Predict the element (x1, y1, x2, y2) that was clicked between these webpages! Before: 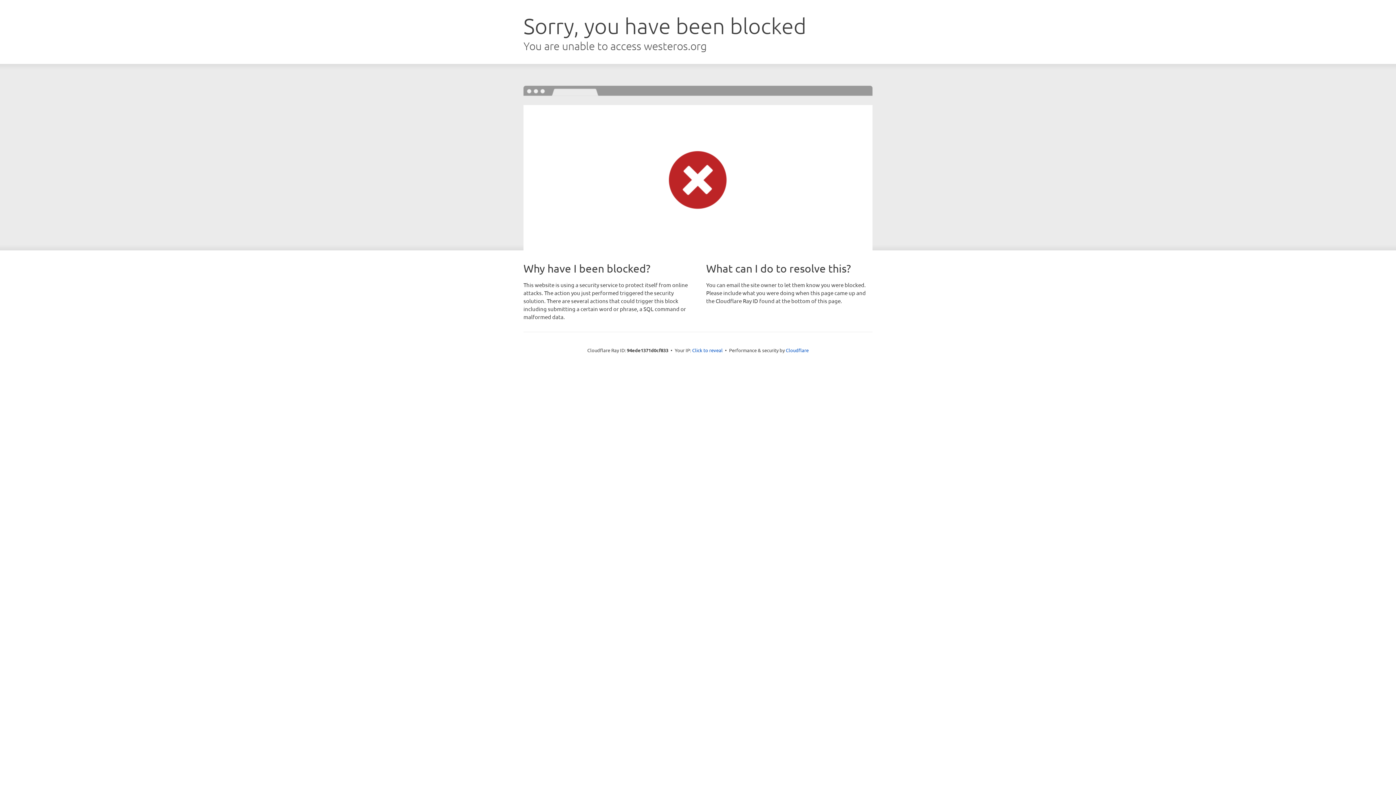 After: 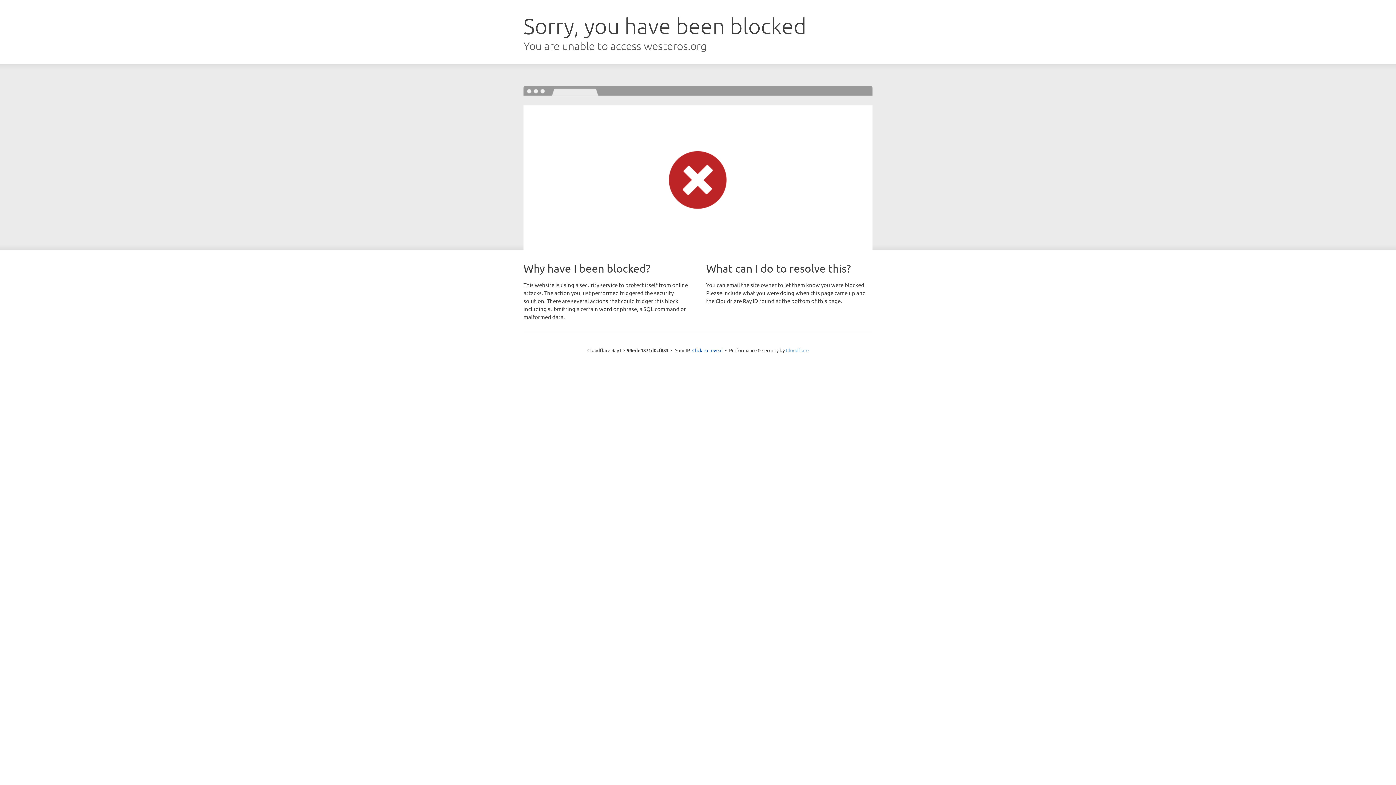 Action: bbox: (786, 347, 808, 353) label: Cloudflare